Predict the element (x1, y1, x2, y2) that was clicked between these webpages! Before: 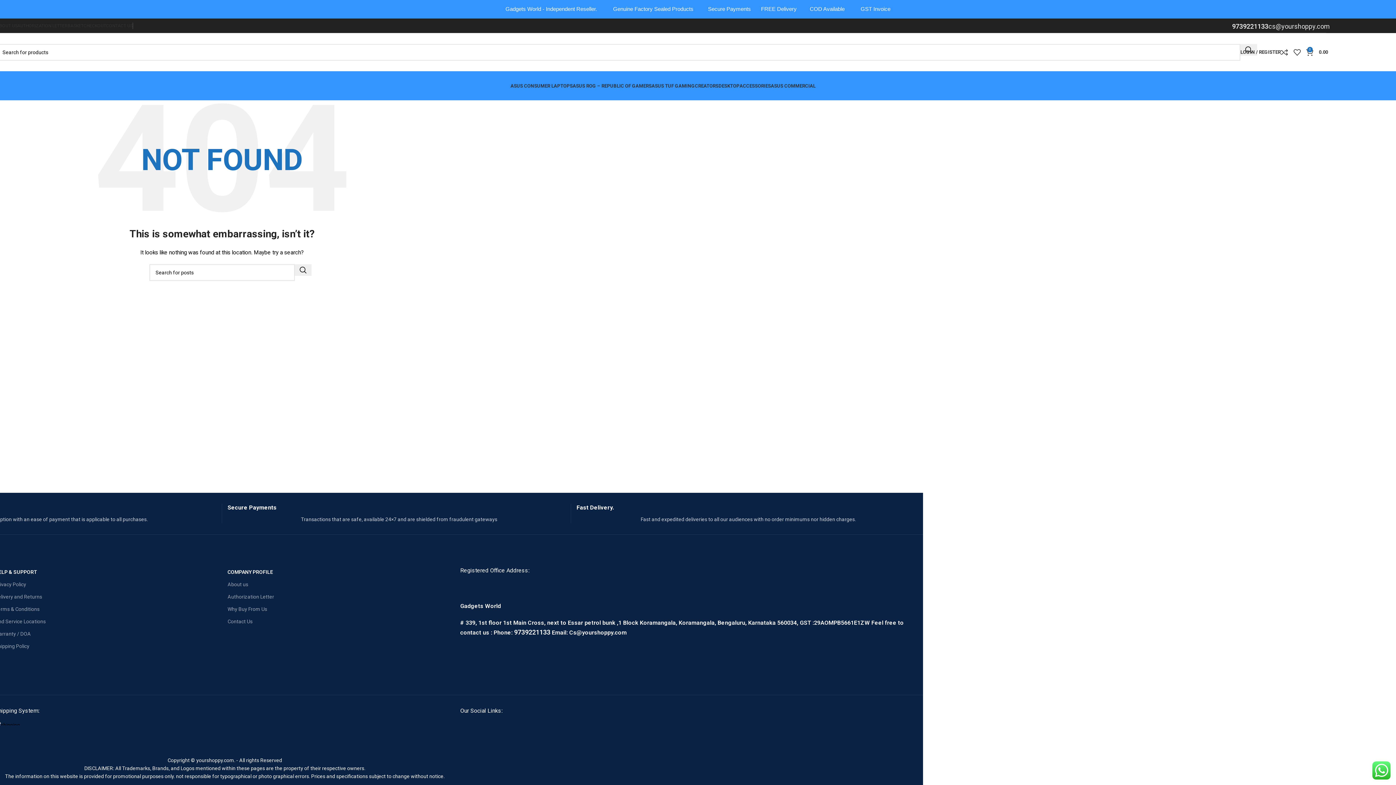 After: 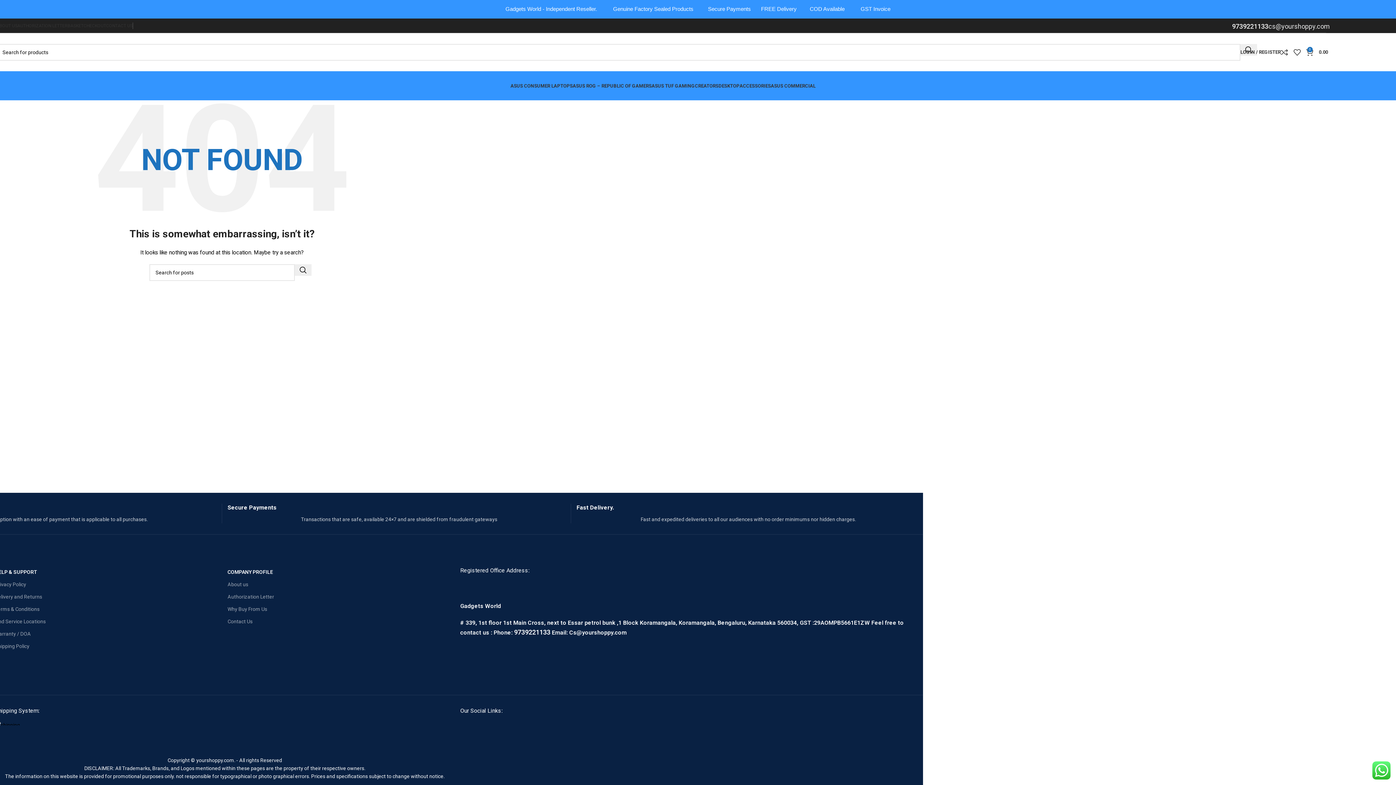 Action: label: 9739221133 bbox: (514, 628, 550, 636)